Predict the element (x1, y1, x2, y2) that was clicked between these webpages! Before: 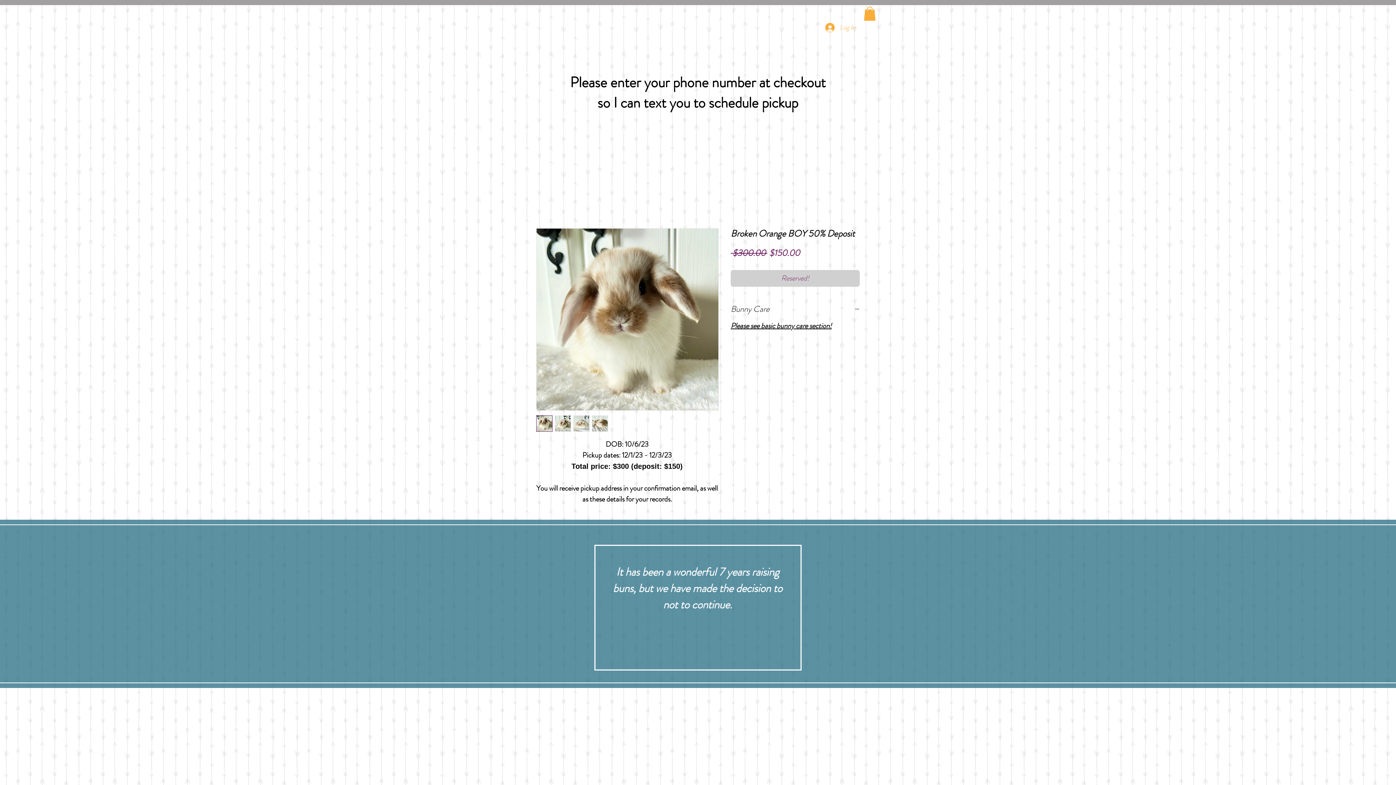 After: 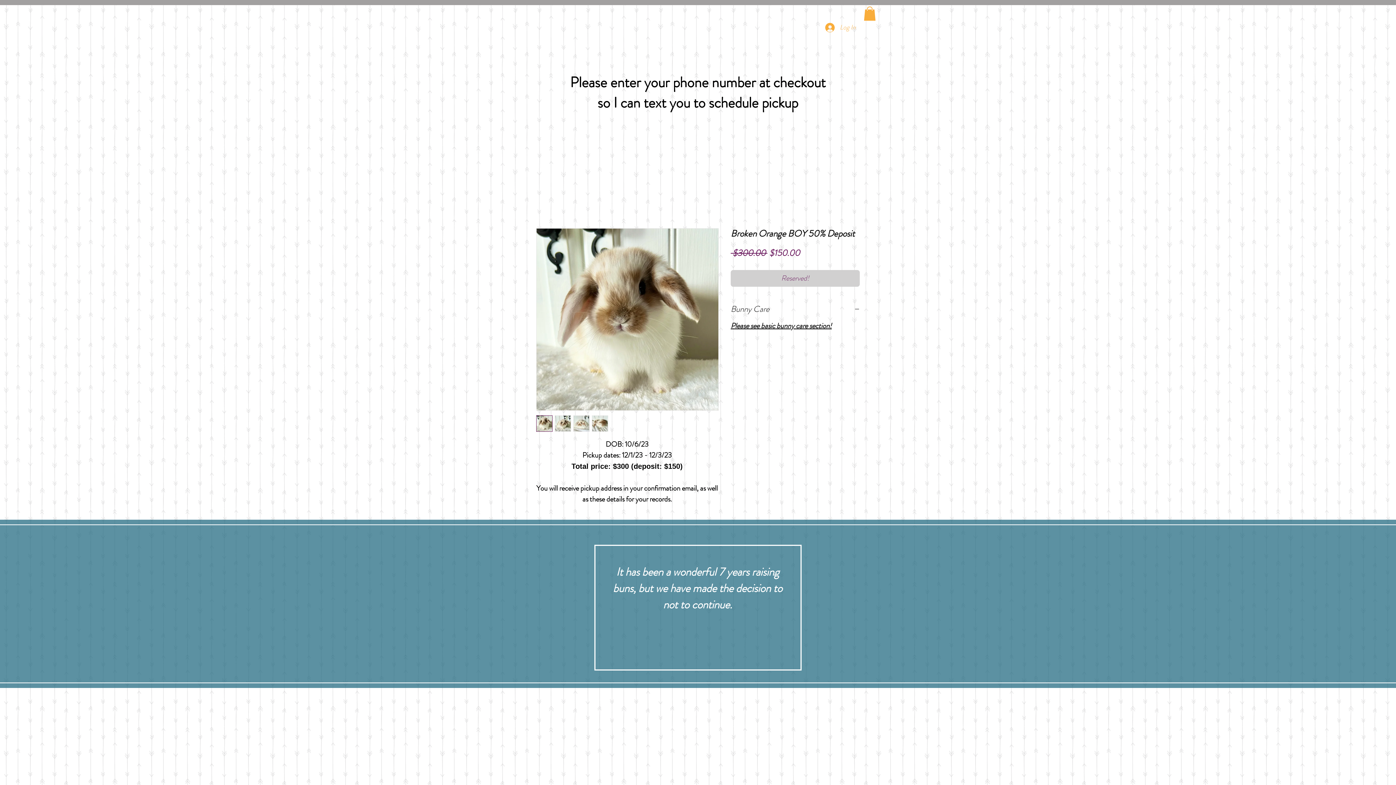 Action: bbox: (573, 415, 589, 432)